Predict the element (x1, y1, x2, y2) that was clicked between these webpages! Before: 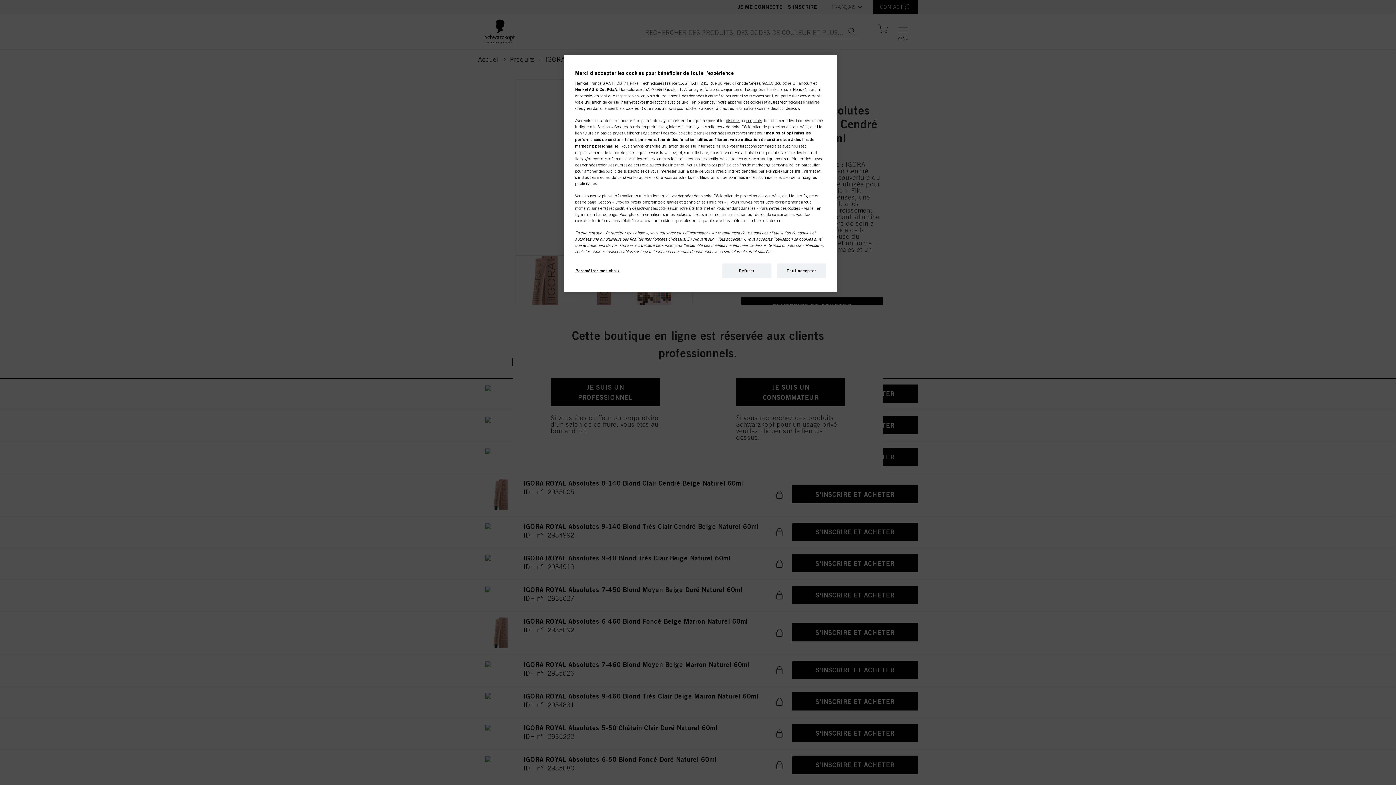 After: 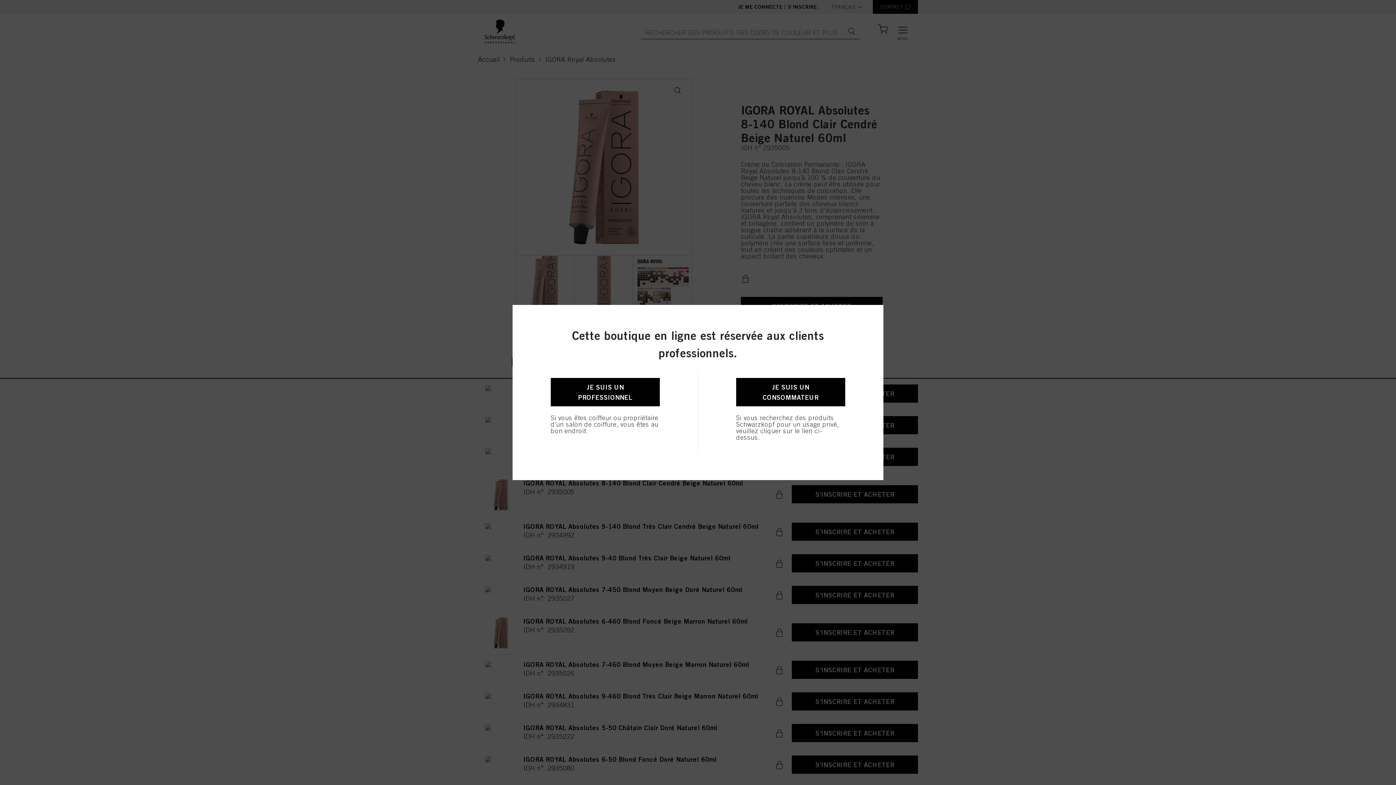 Action: label: Tout accepter bbox: (777, 263, 826, 278)